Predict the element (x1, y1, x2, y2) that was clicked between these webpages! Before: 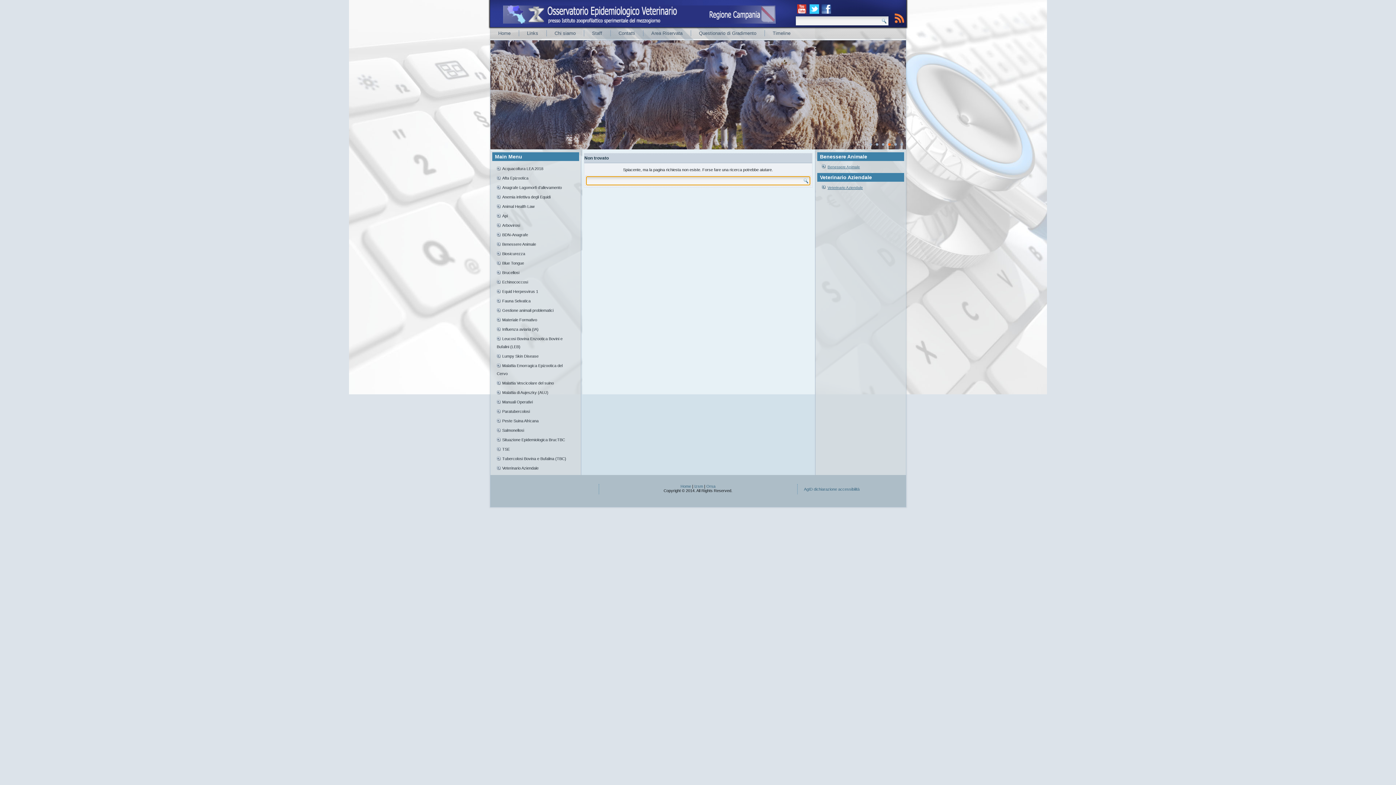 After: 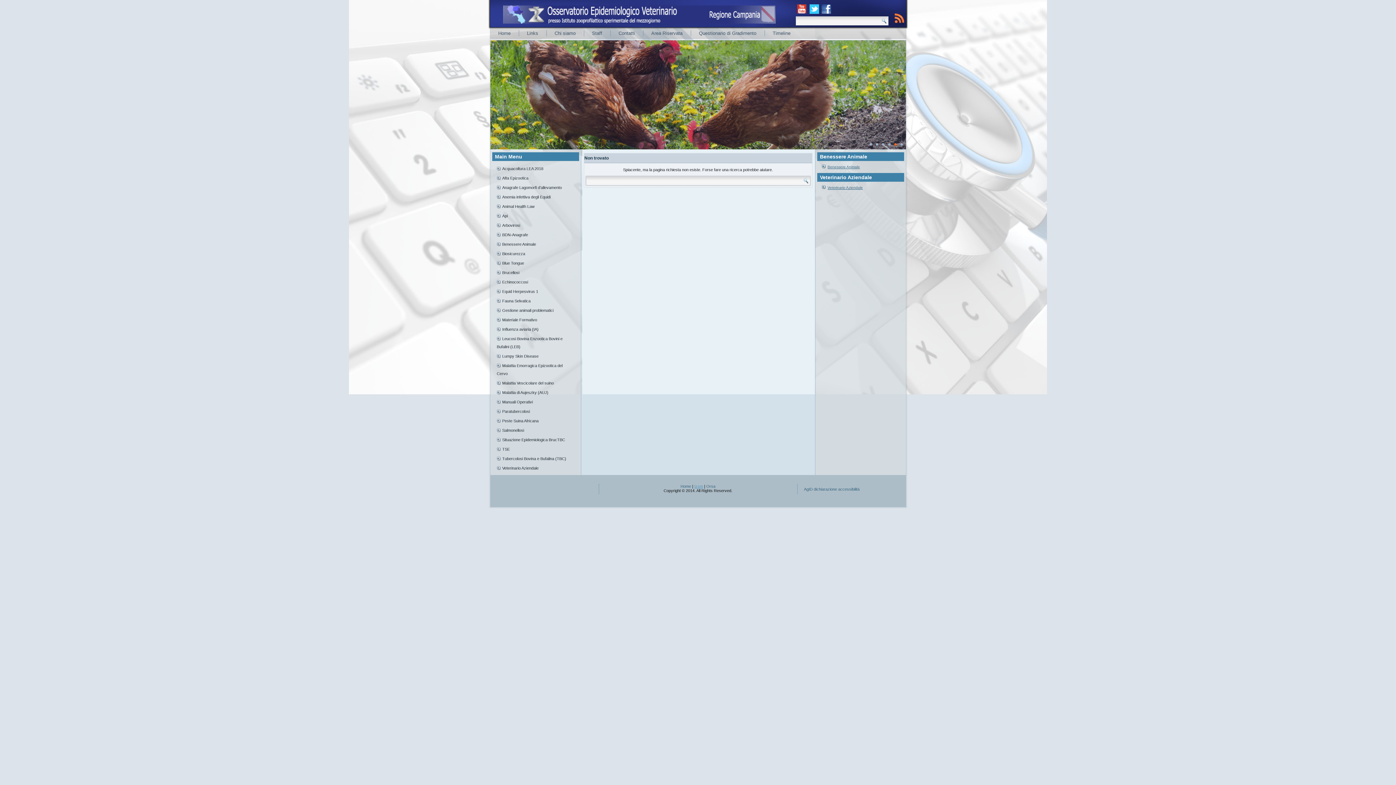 Action: label: Izsm bbox: (694, 484, 703, 488)